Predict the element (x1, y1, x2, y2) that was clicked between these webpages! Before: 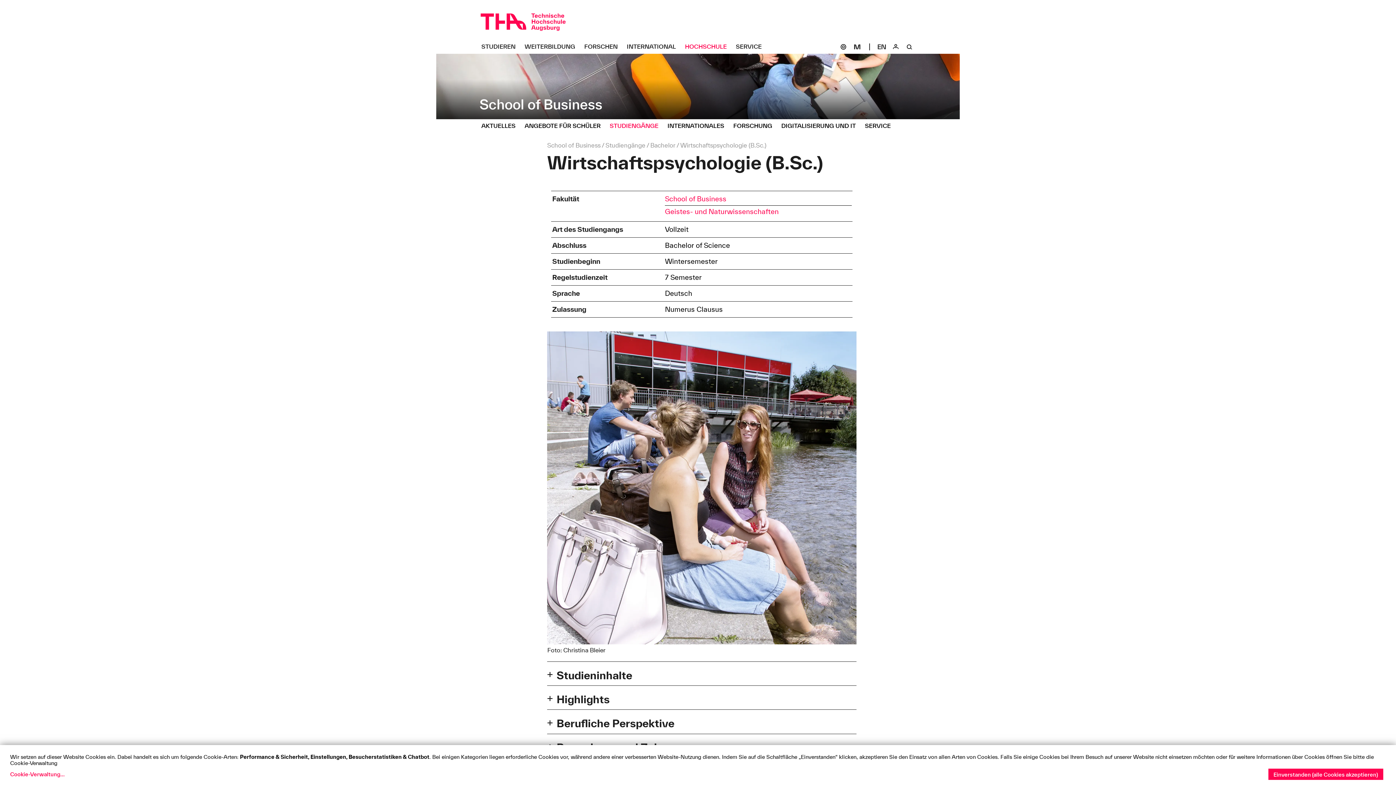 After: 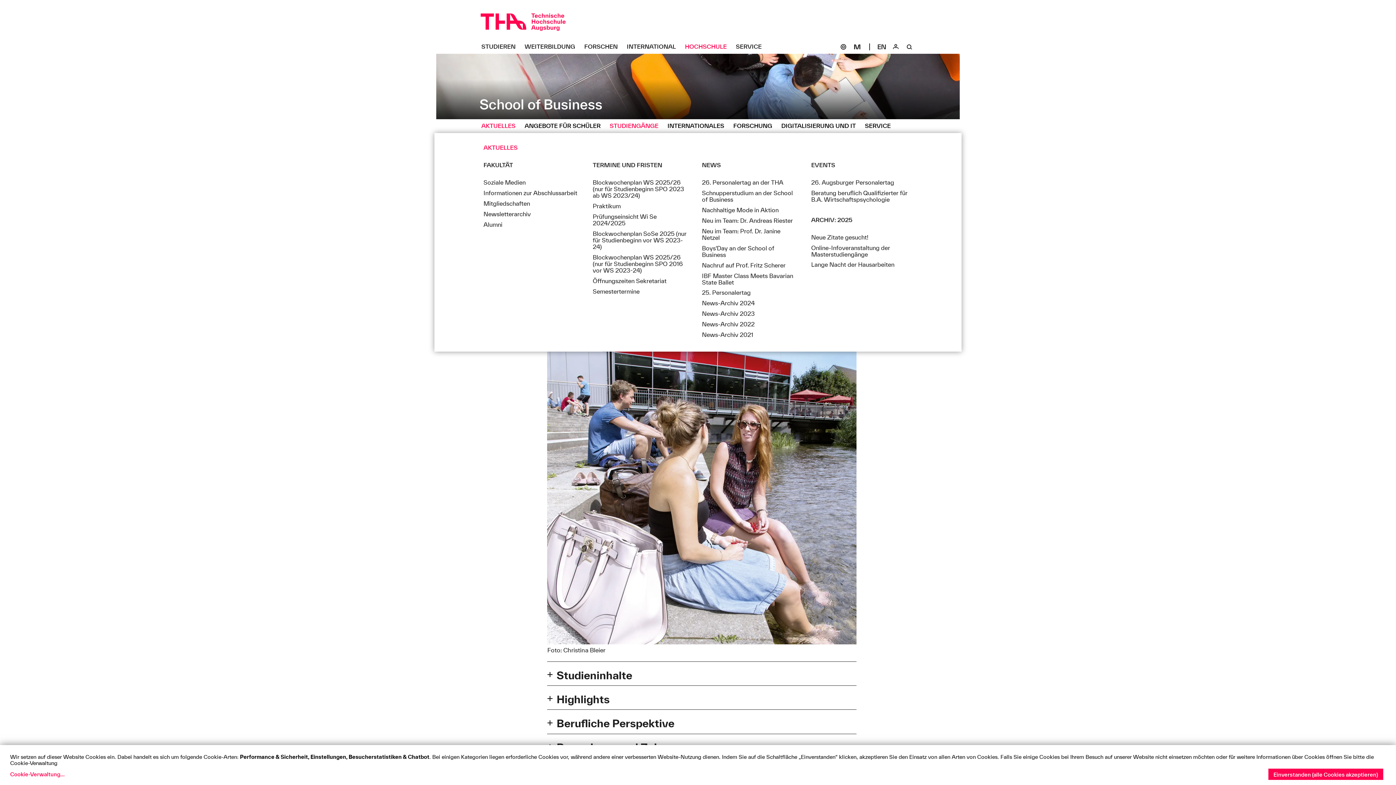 Action: bbox: (479, 119, 522, 133) label: Aktuelles Untermenü öffnen